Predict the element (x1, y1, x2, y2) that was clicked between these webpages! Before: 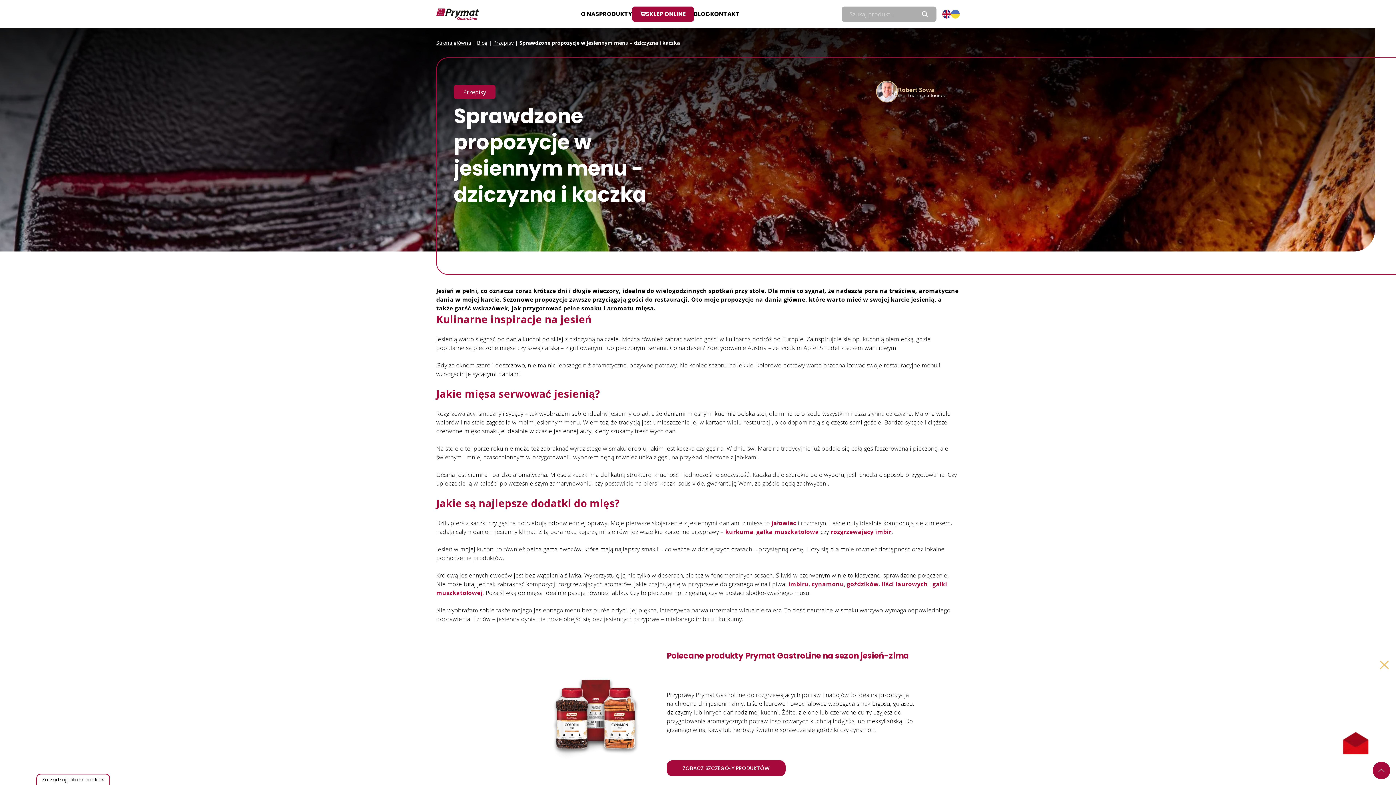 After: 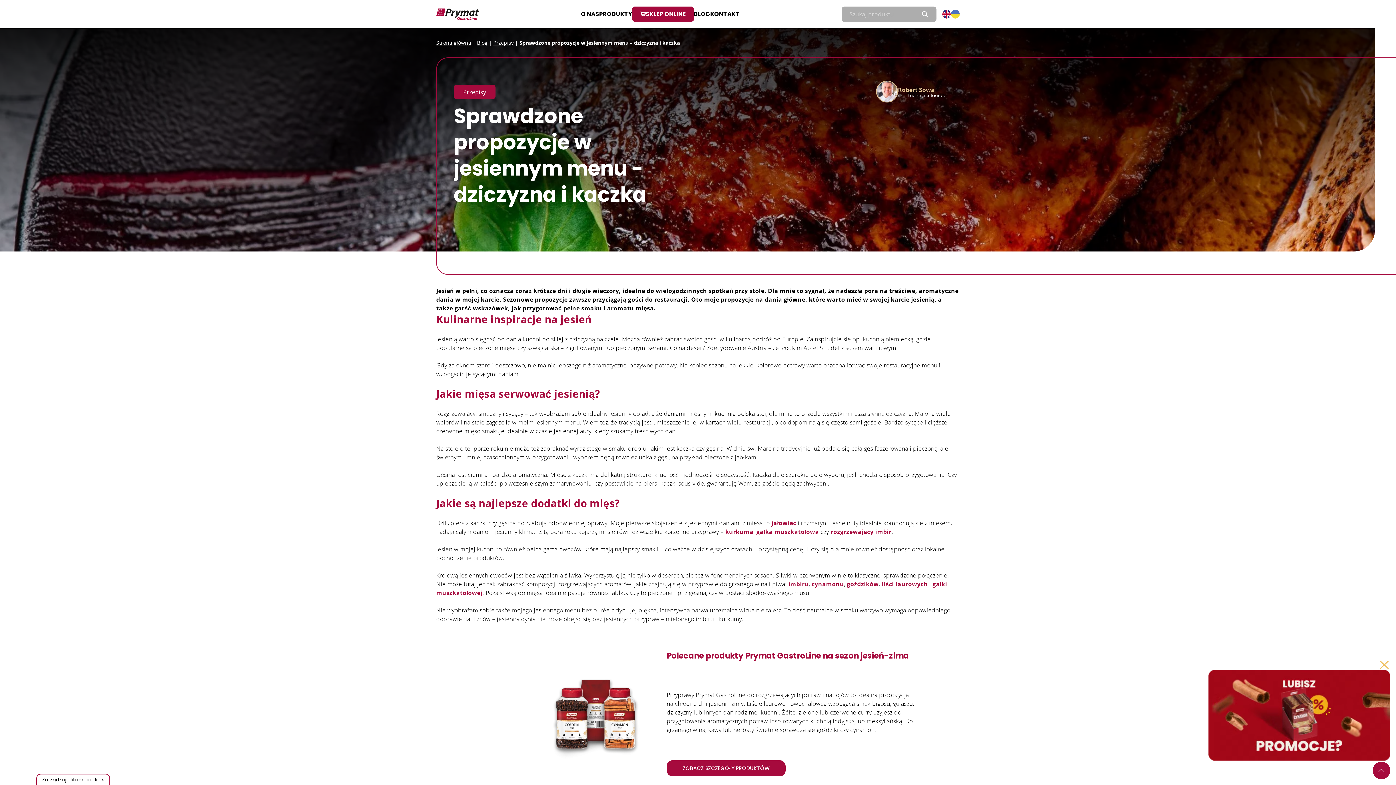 Action: label: cynamonu bbox: (811, 580, 844, 588)